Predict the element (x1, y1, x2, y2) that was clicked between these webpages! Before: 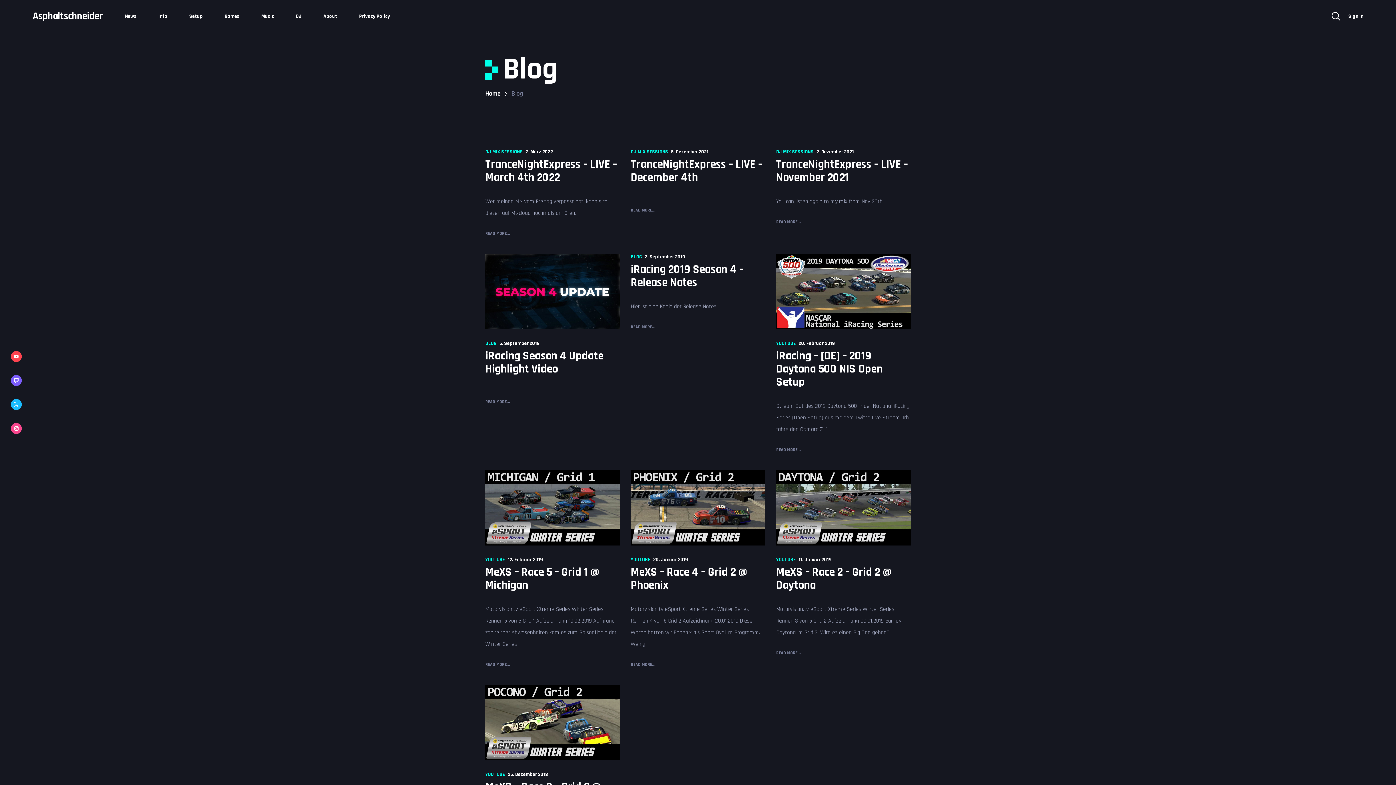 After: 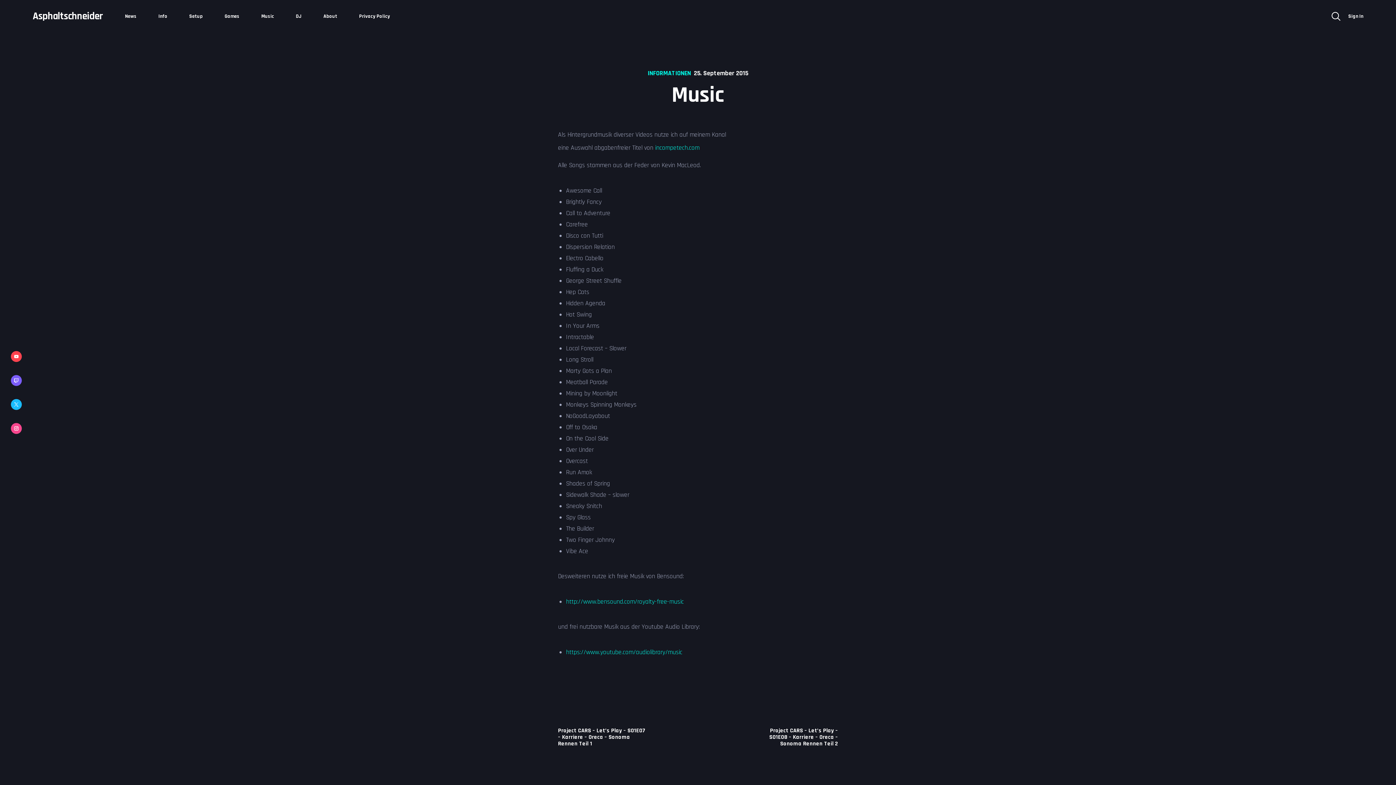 Action: label: Music bbox: (254, 8, 274, 24)